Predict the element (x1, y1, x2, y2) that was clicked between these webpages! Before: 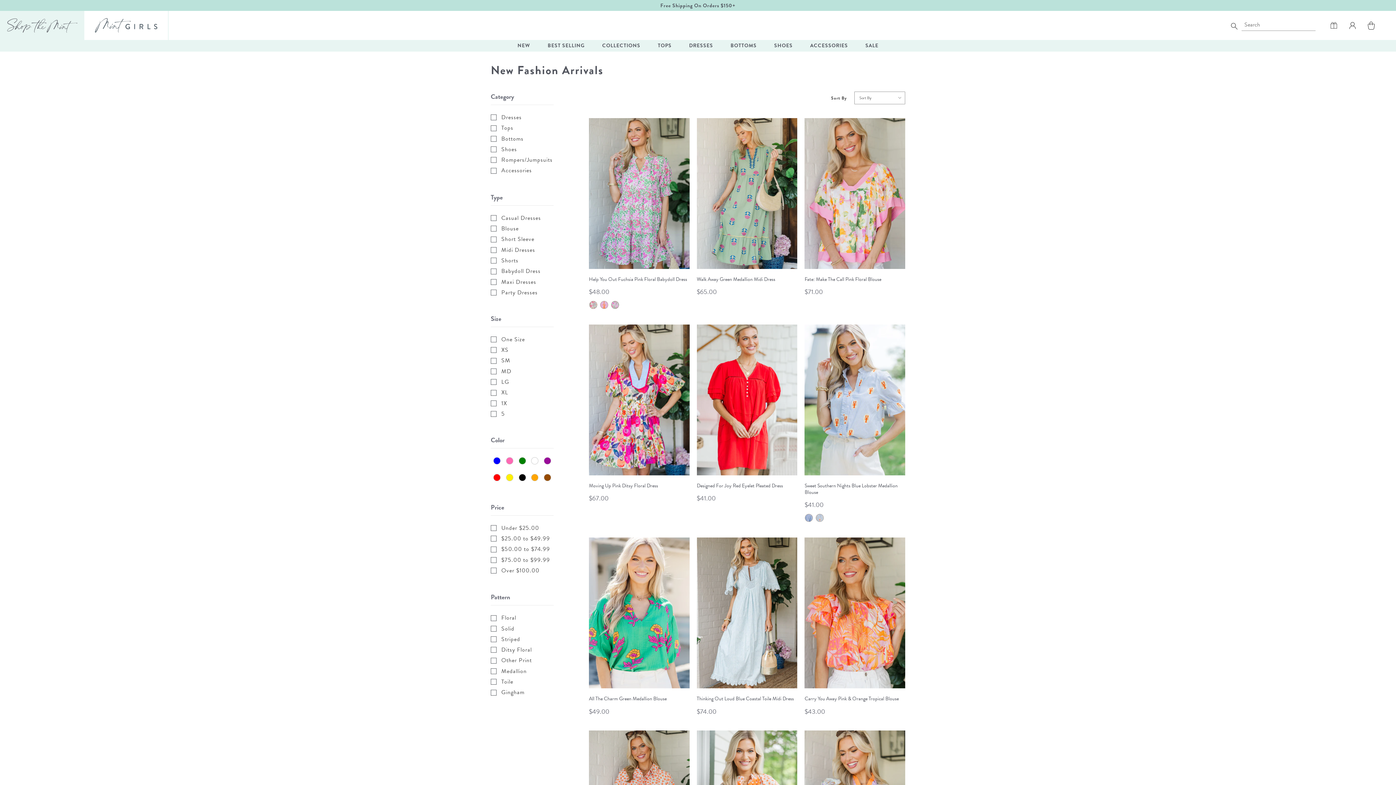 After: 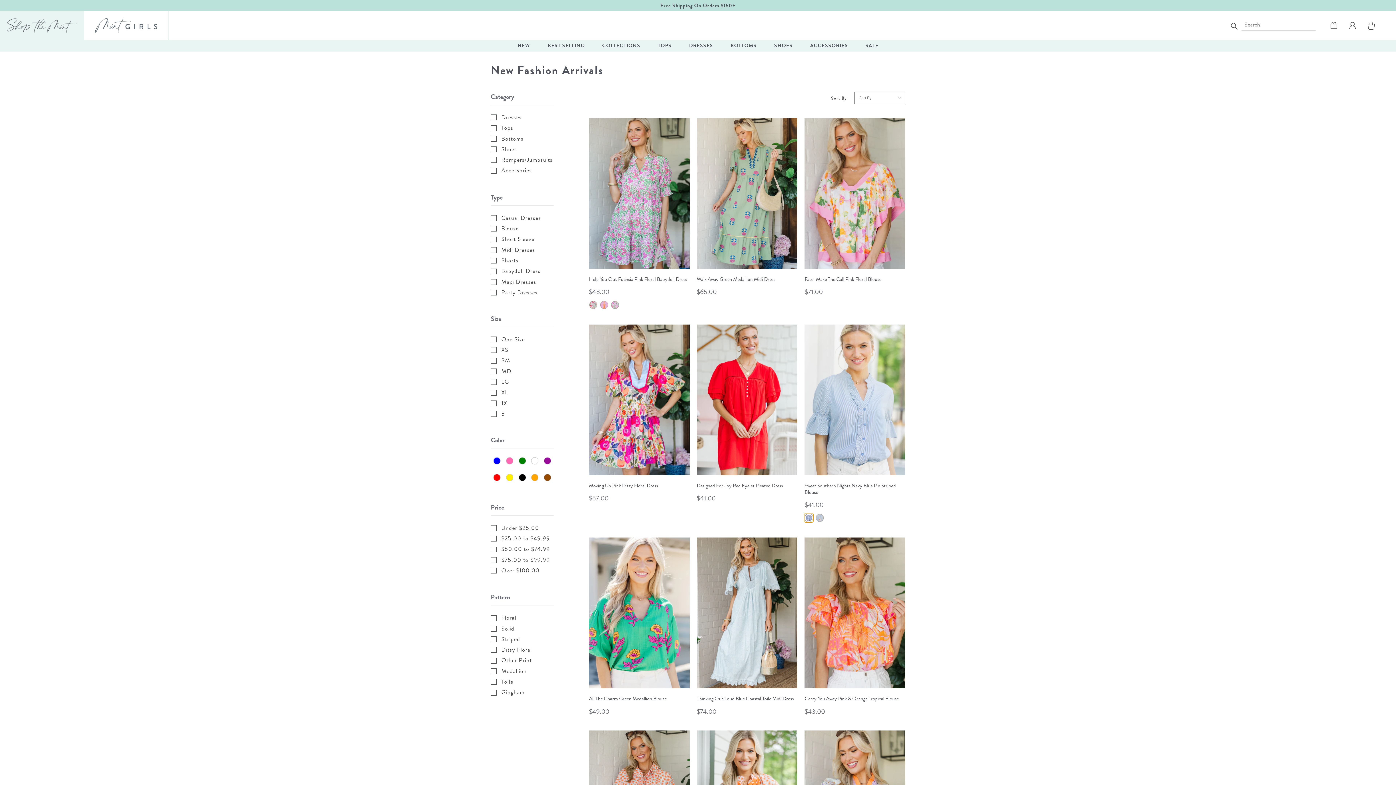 Action: bbox: (804, 513, 813, 522) label: Blue